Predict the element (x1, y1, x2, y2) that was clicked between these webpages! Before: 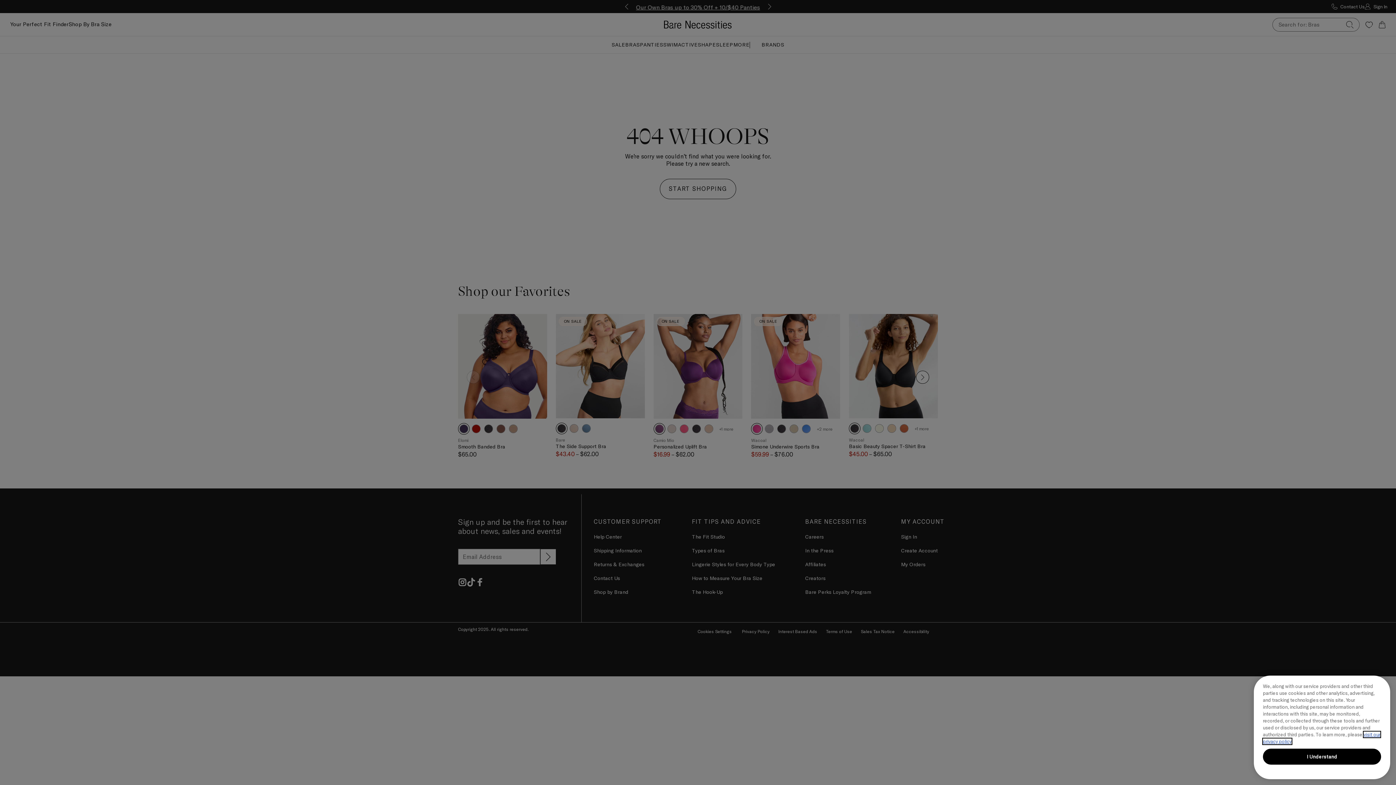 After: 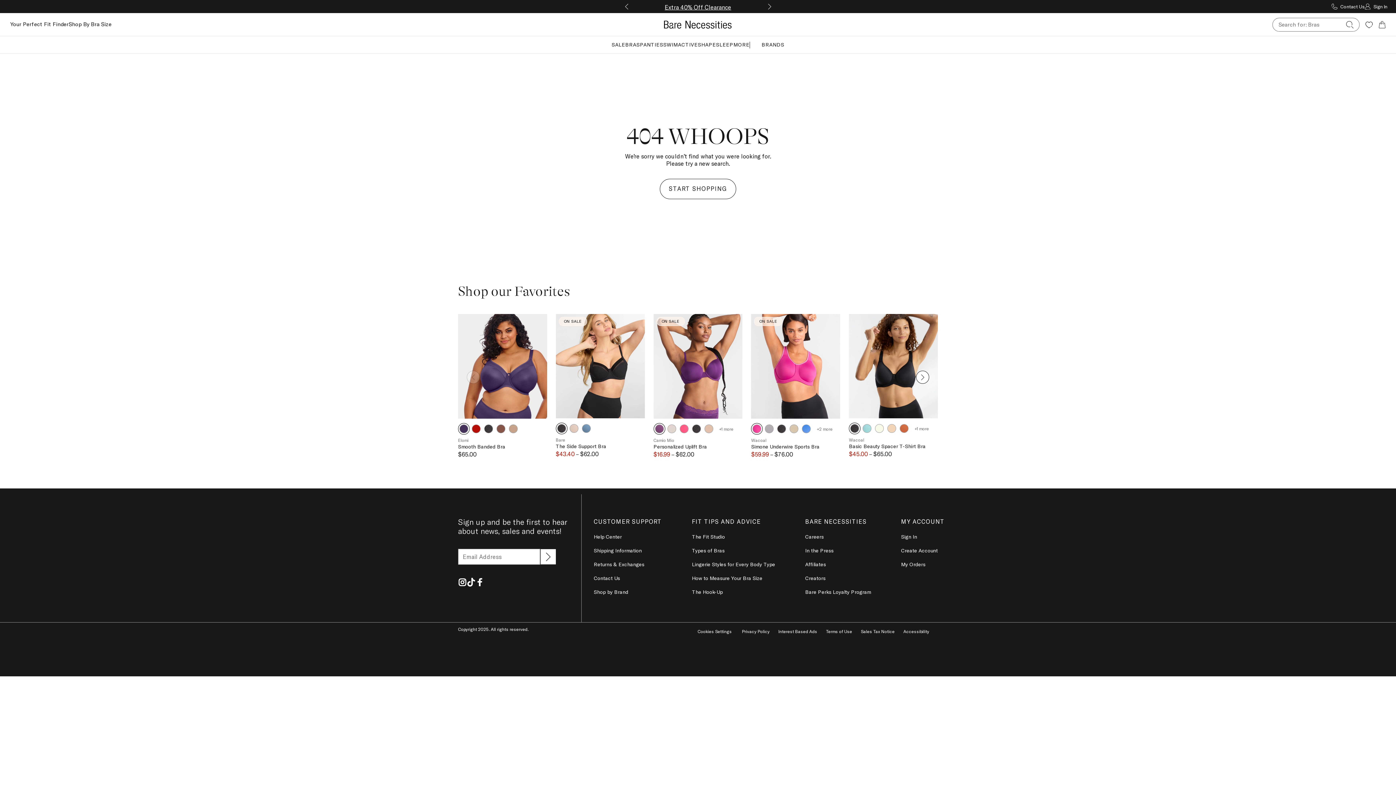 Action: bbox: (1263, 749, 1381, 765) label: I Understand